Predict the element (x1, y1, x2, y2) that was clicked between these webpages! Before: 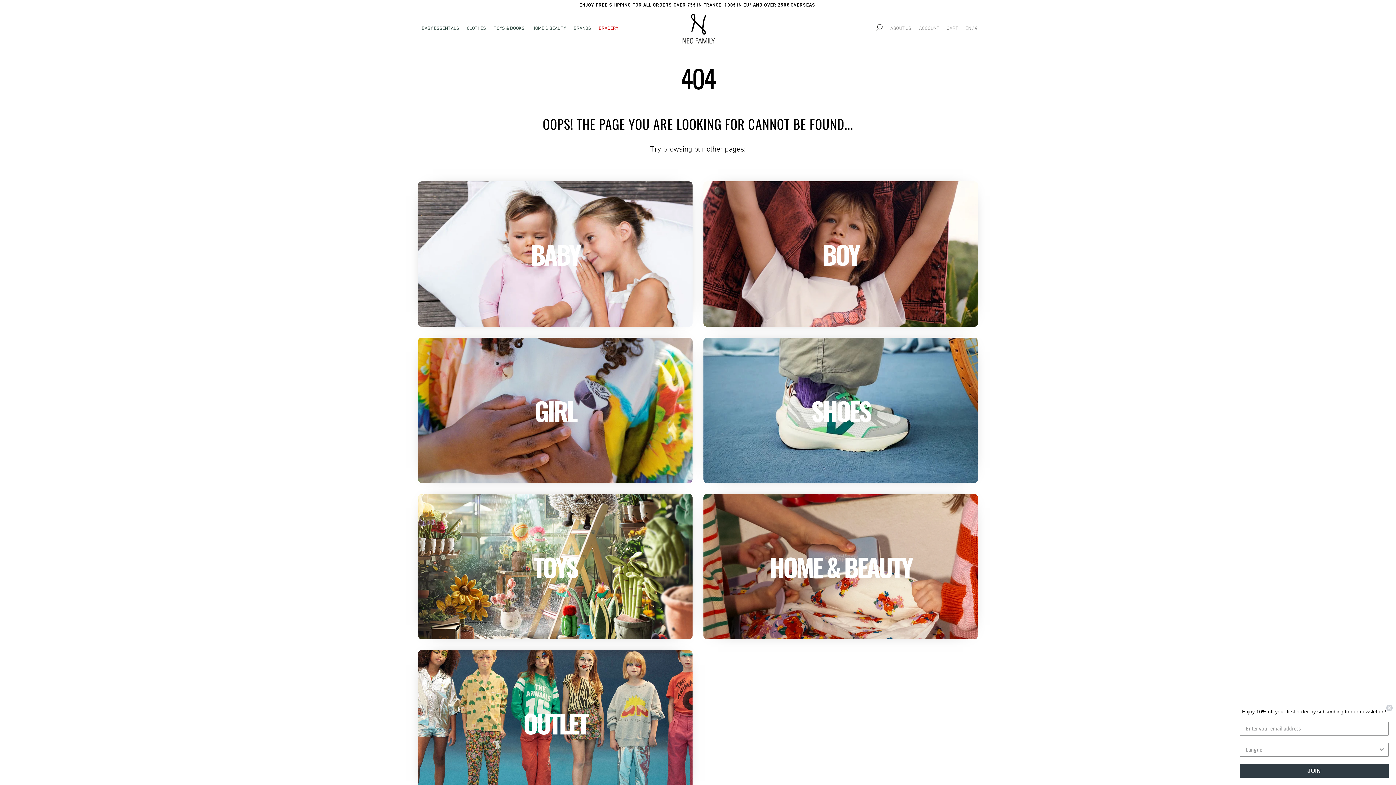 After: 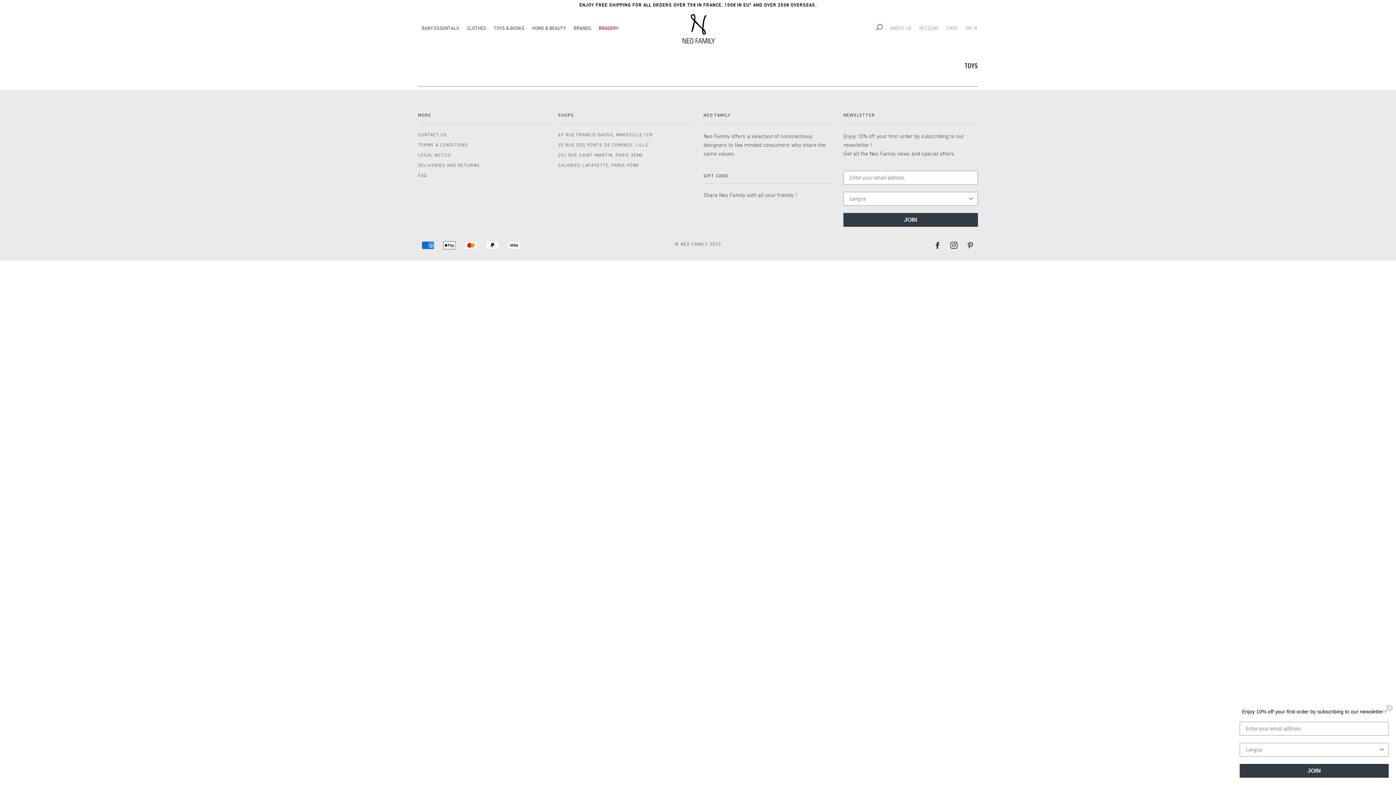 Action: bbox: (418, 494, 692, 639) label: TOYS